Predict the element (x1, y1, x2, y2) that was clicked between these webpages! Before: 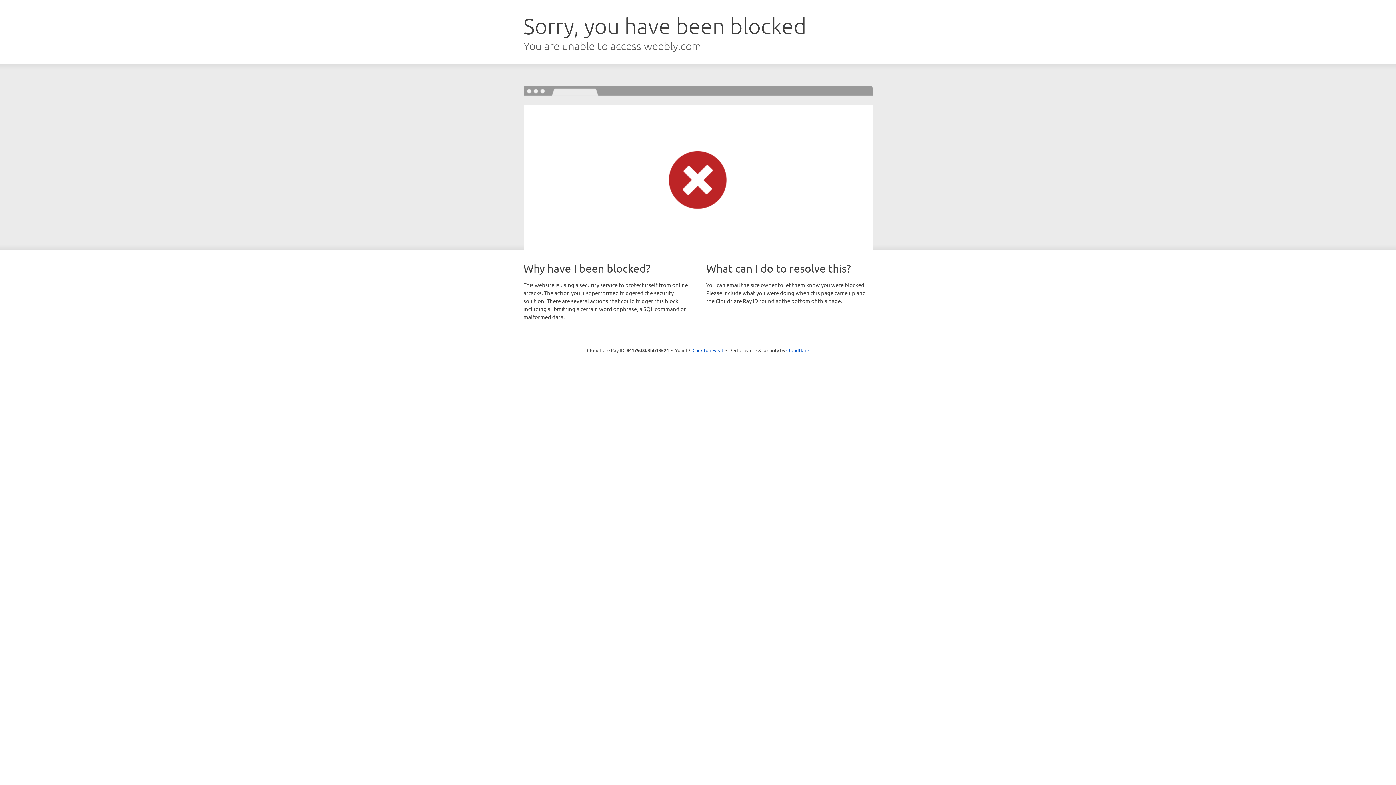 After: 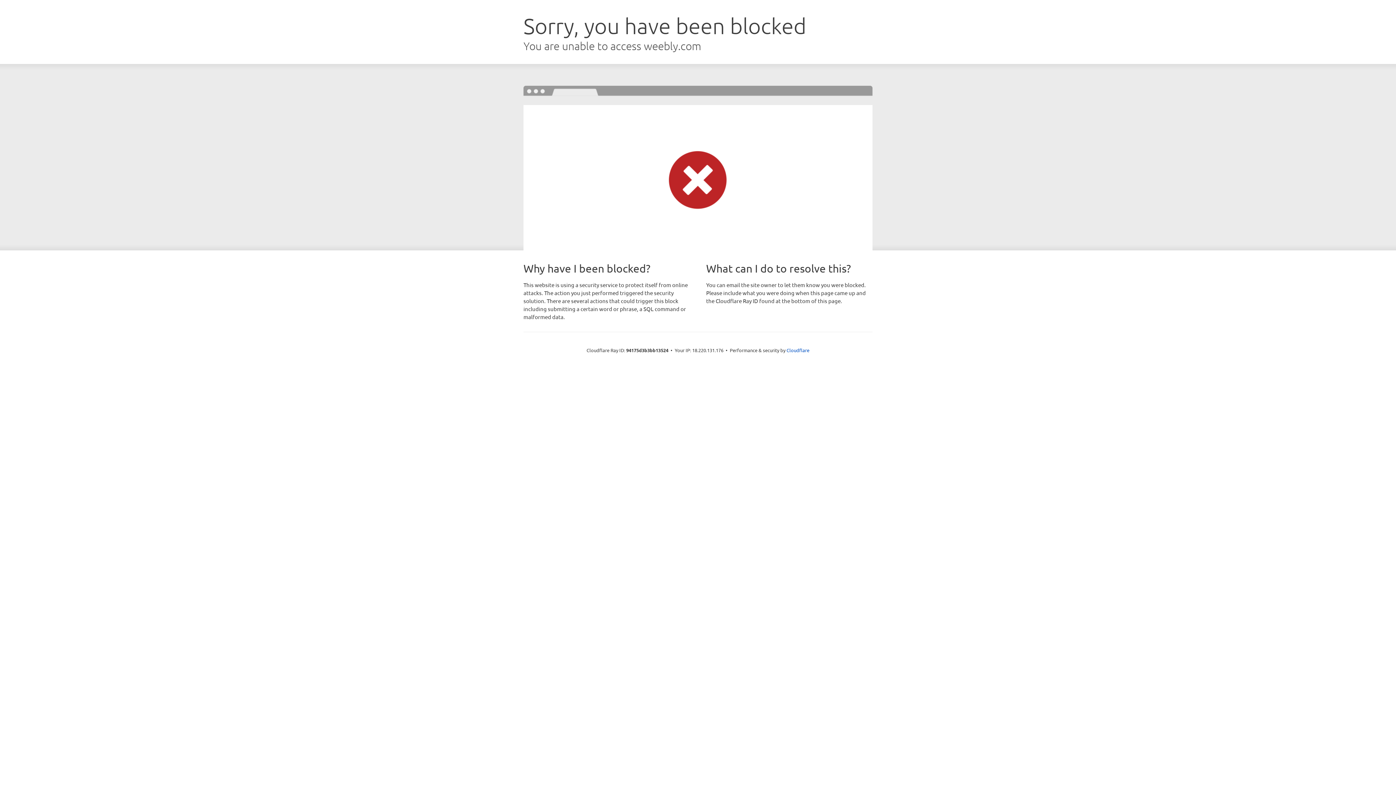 Action: label: Click to reveal bbox: (692, 346, 723, 353)